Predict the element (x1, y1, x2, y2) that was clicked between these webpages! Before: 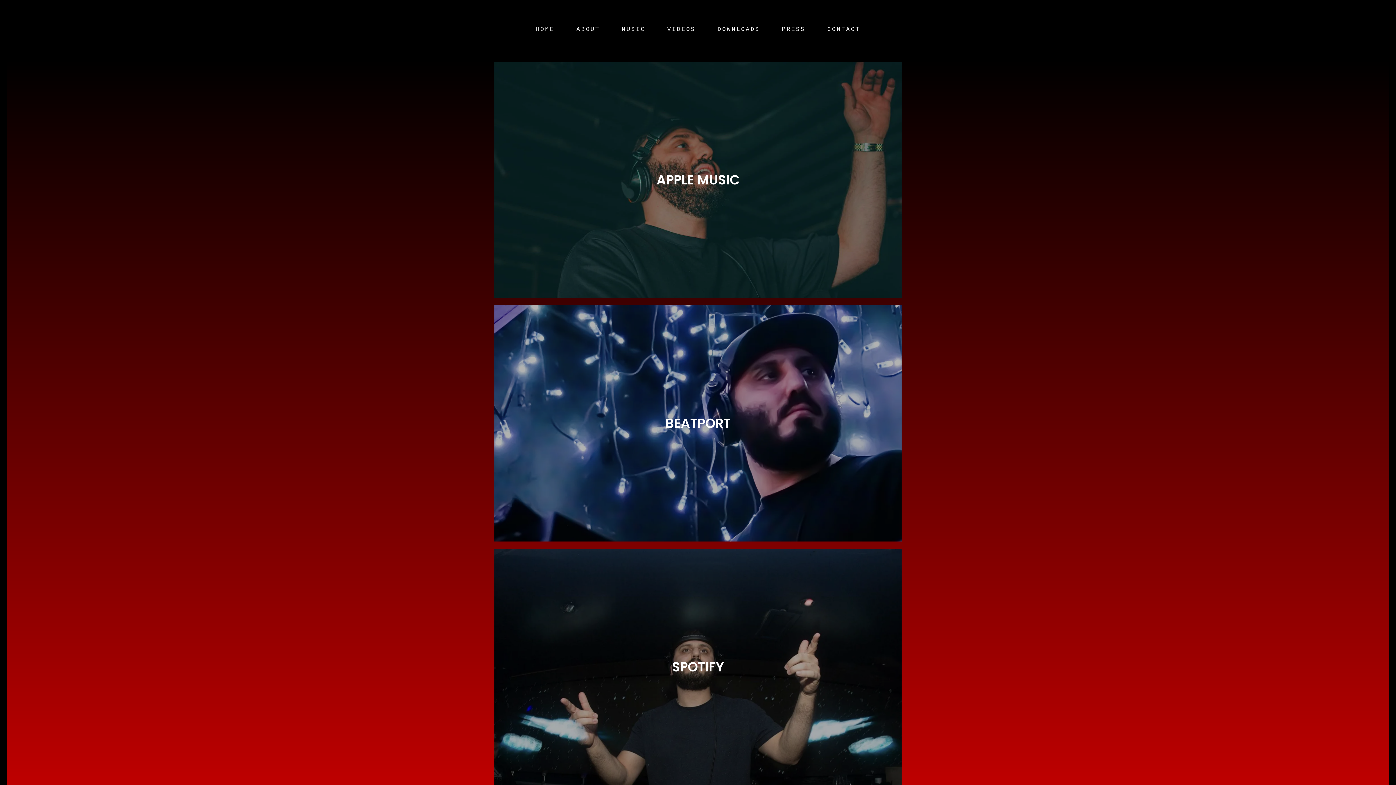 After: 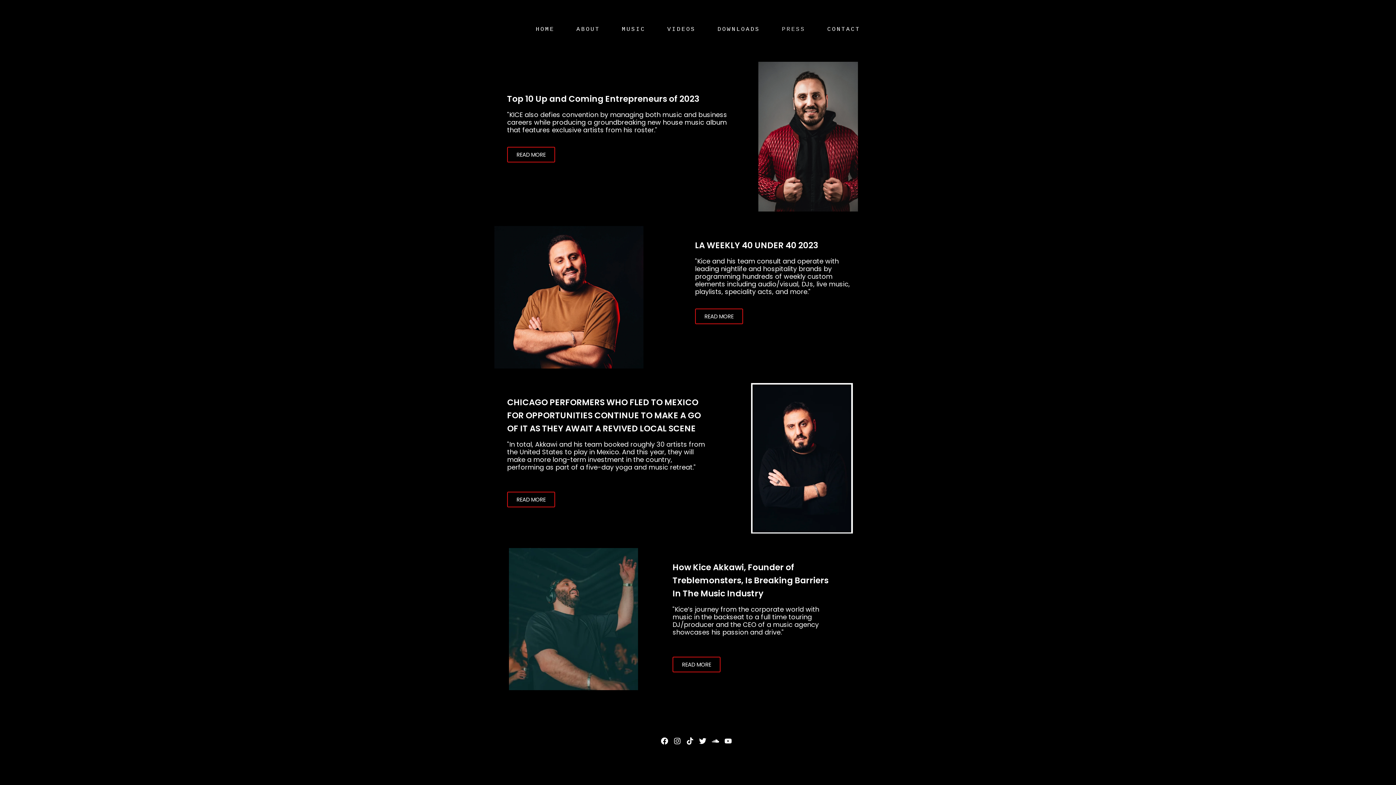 Action: bbox: (772, 20, 814, 38) label: PRESS